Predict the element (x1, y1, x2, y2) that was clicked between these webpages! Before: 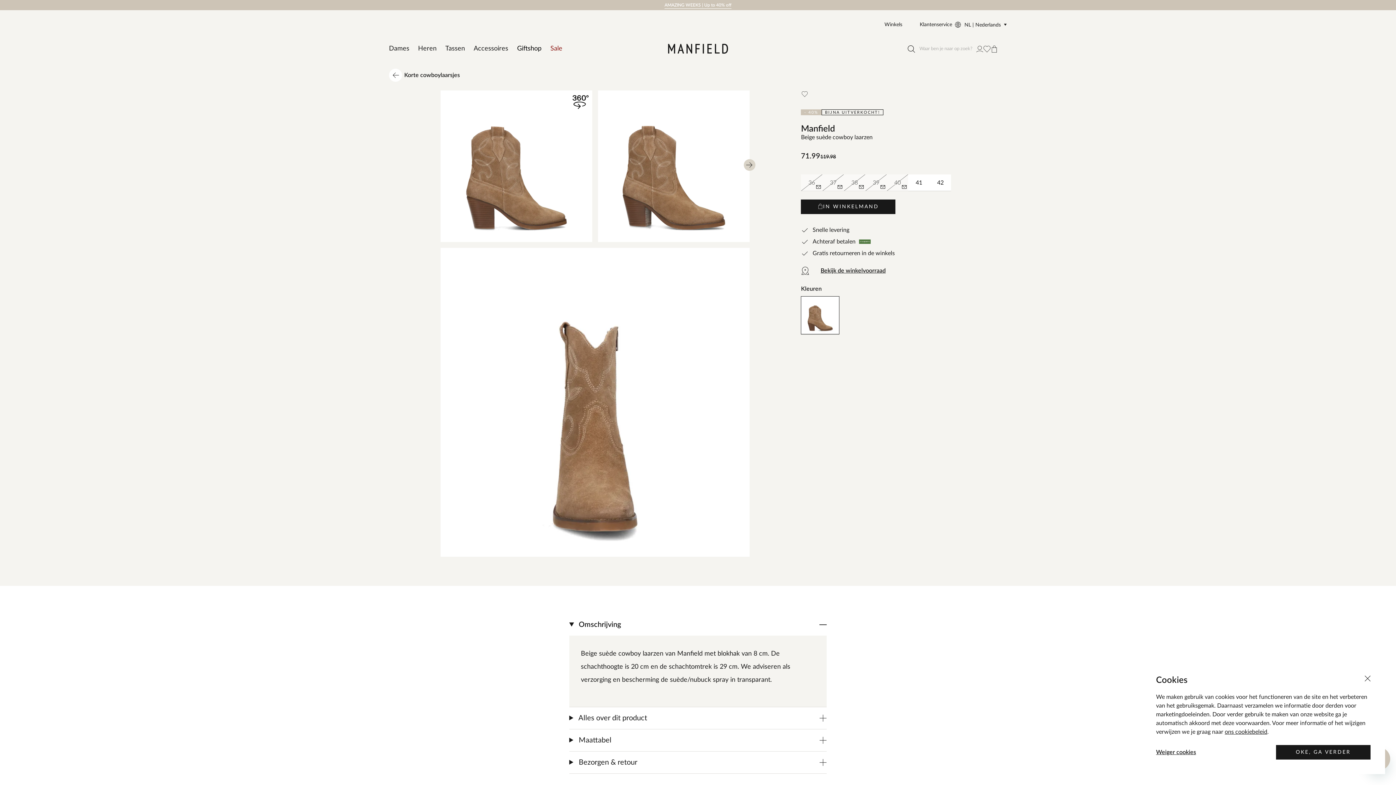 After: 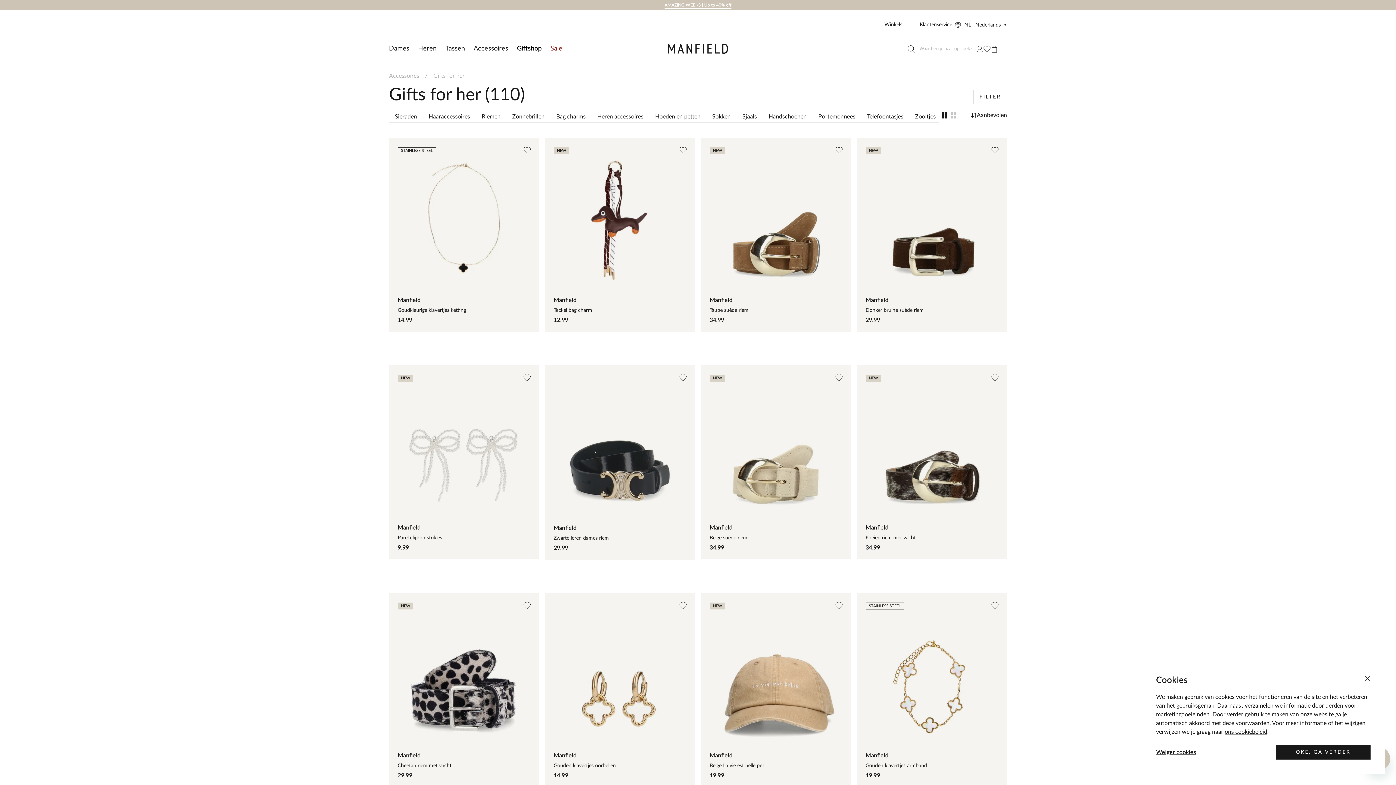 Action: bbox: (517, 44, 541, 53) label: Giftshop